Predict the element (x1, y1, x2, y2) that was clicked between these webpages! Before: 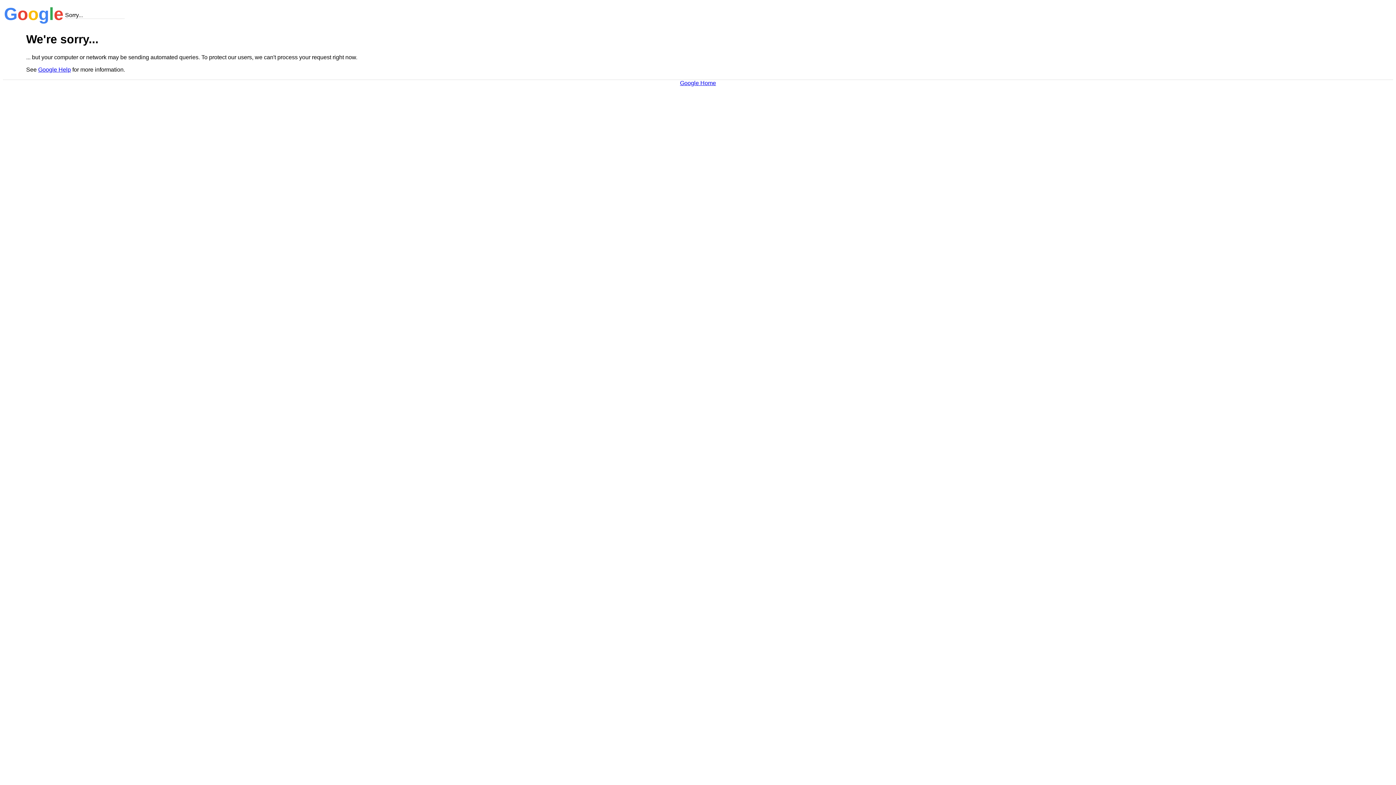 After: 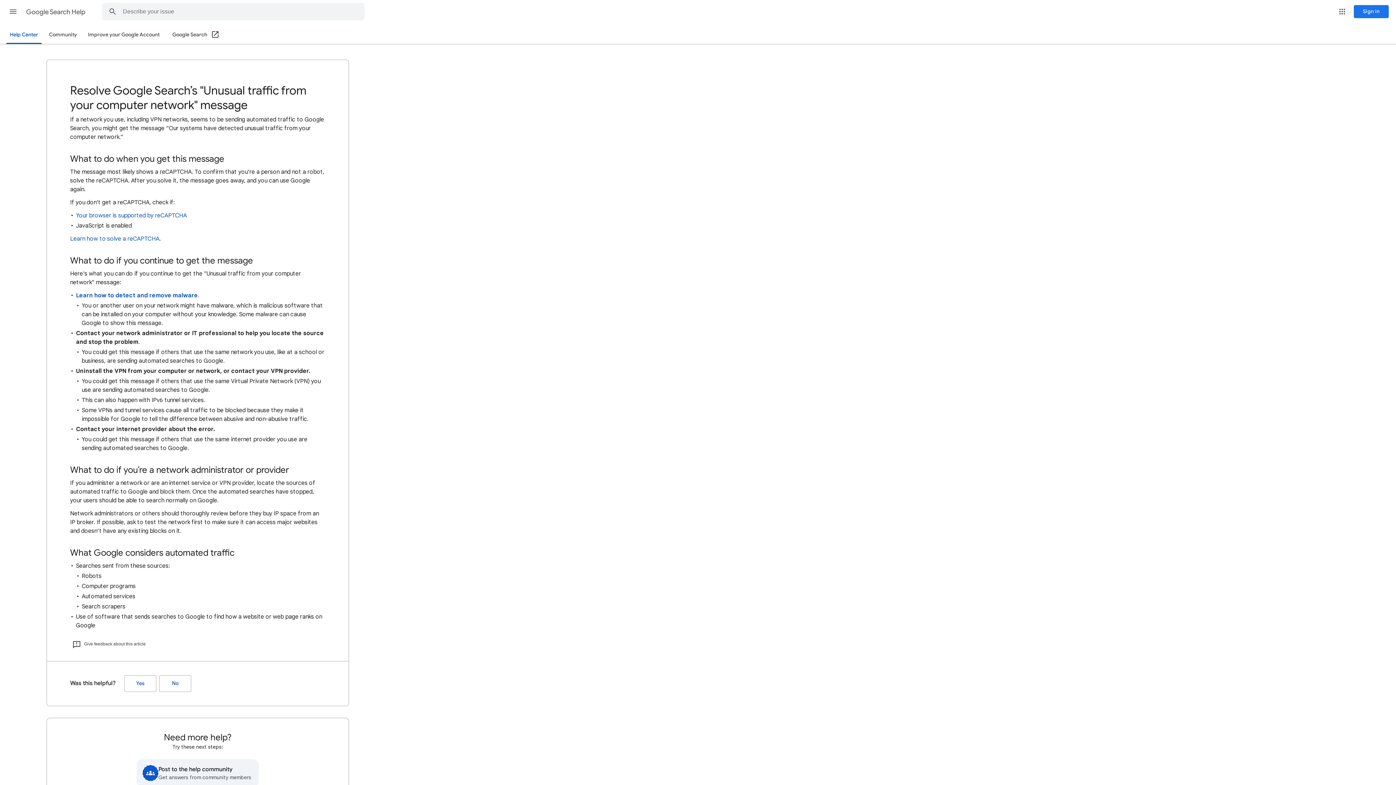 Action: label: Google Help bbox: (38, 66, 70, 72)